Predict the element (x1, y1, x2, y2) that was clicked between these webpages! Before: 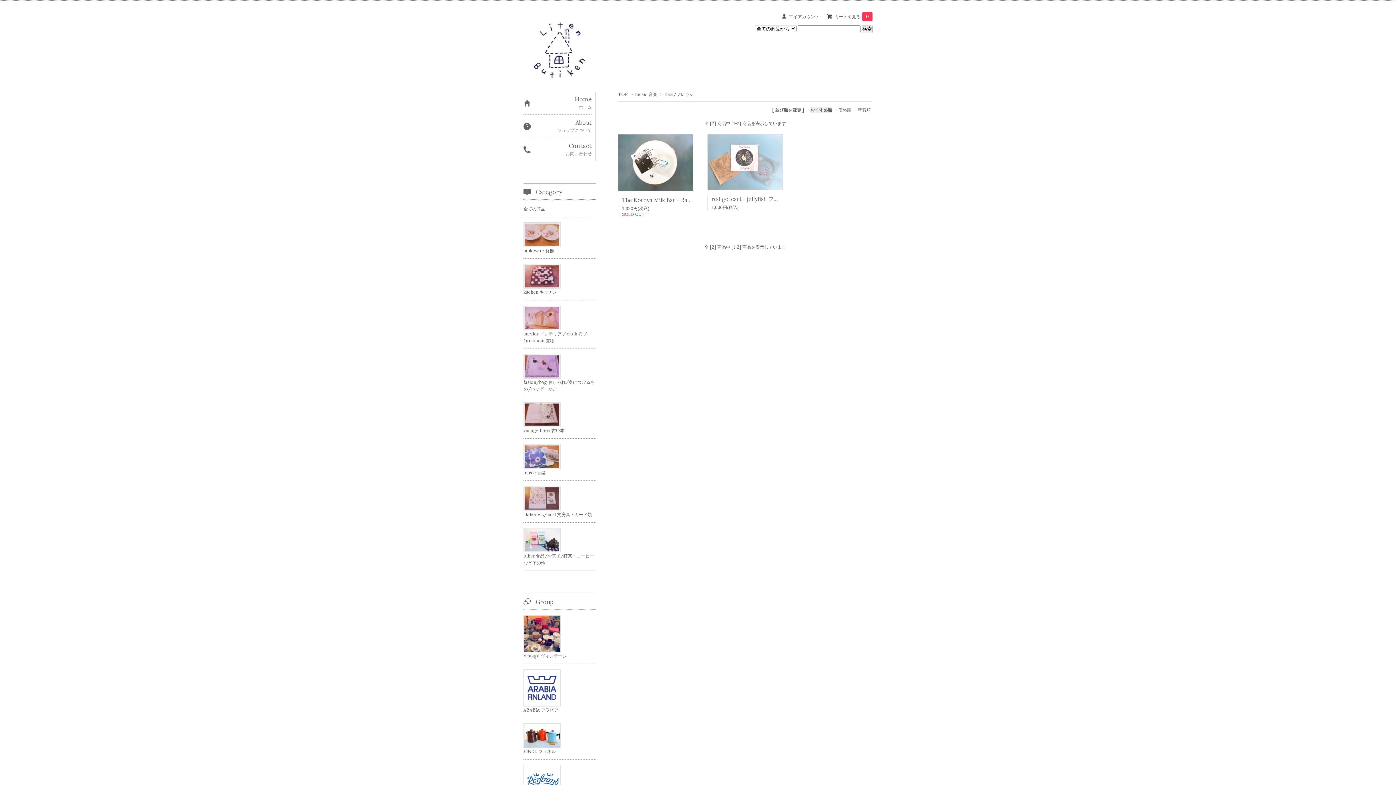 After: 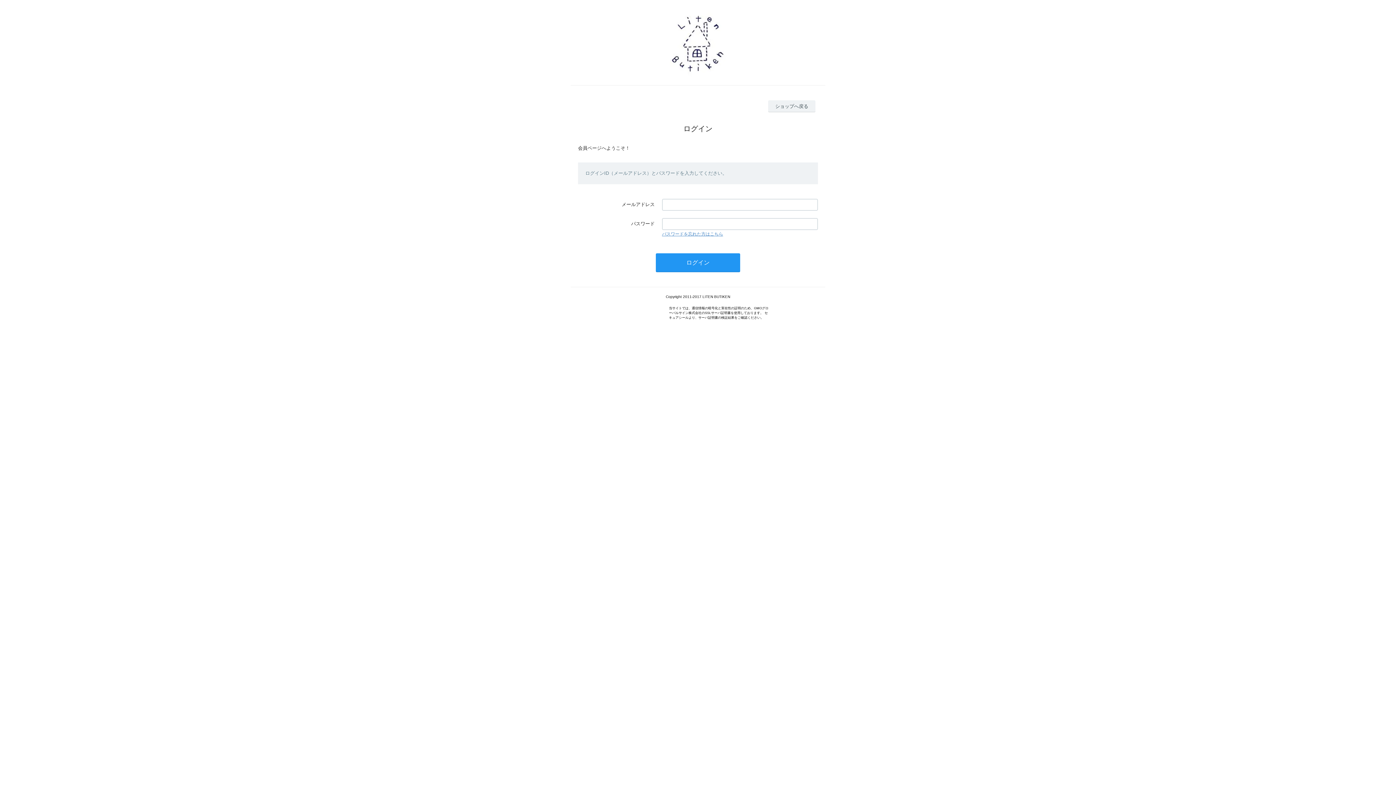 Action: bbox: (789, 13, 819, 19) label: マイアカウント